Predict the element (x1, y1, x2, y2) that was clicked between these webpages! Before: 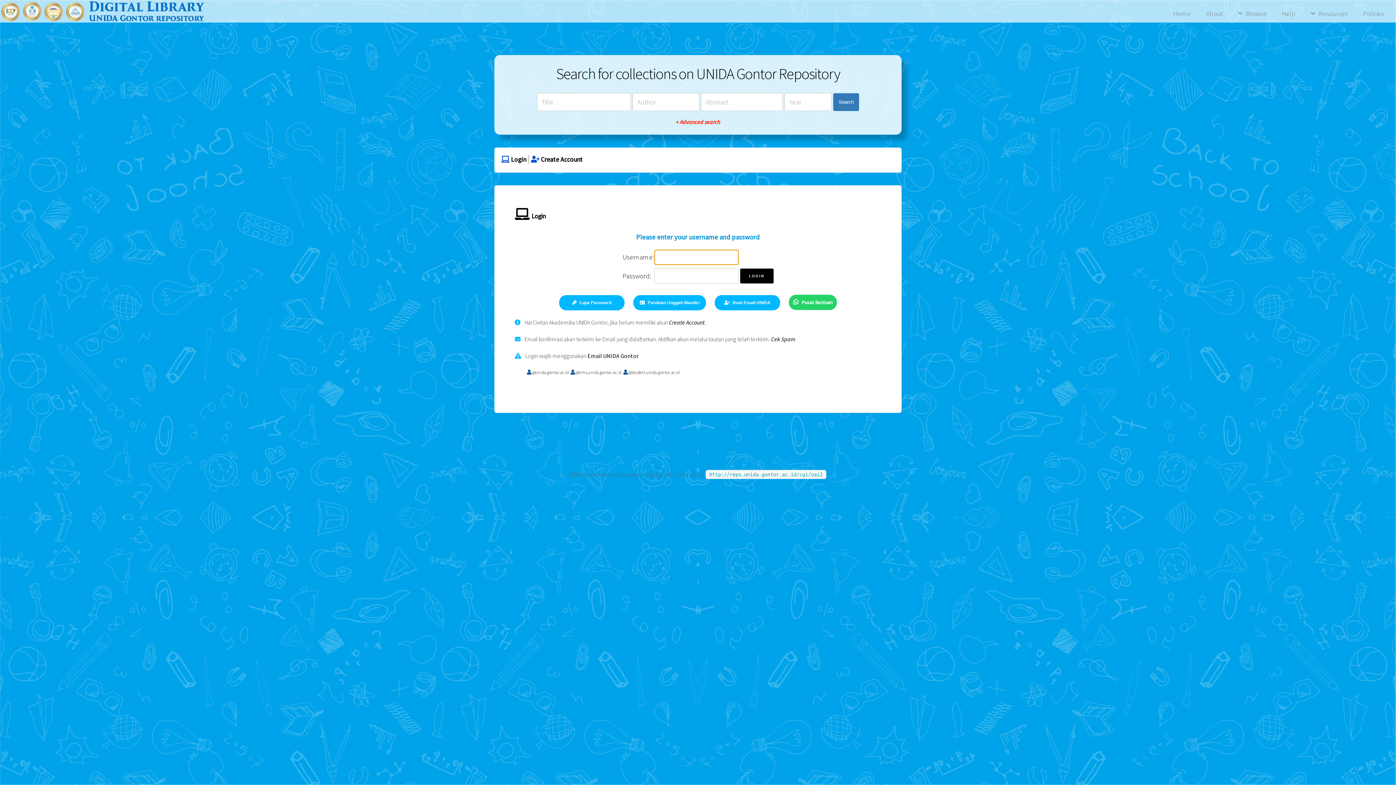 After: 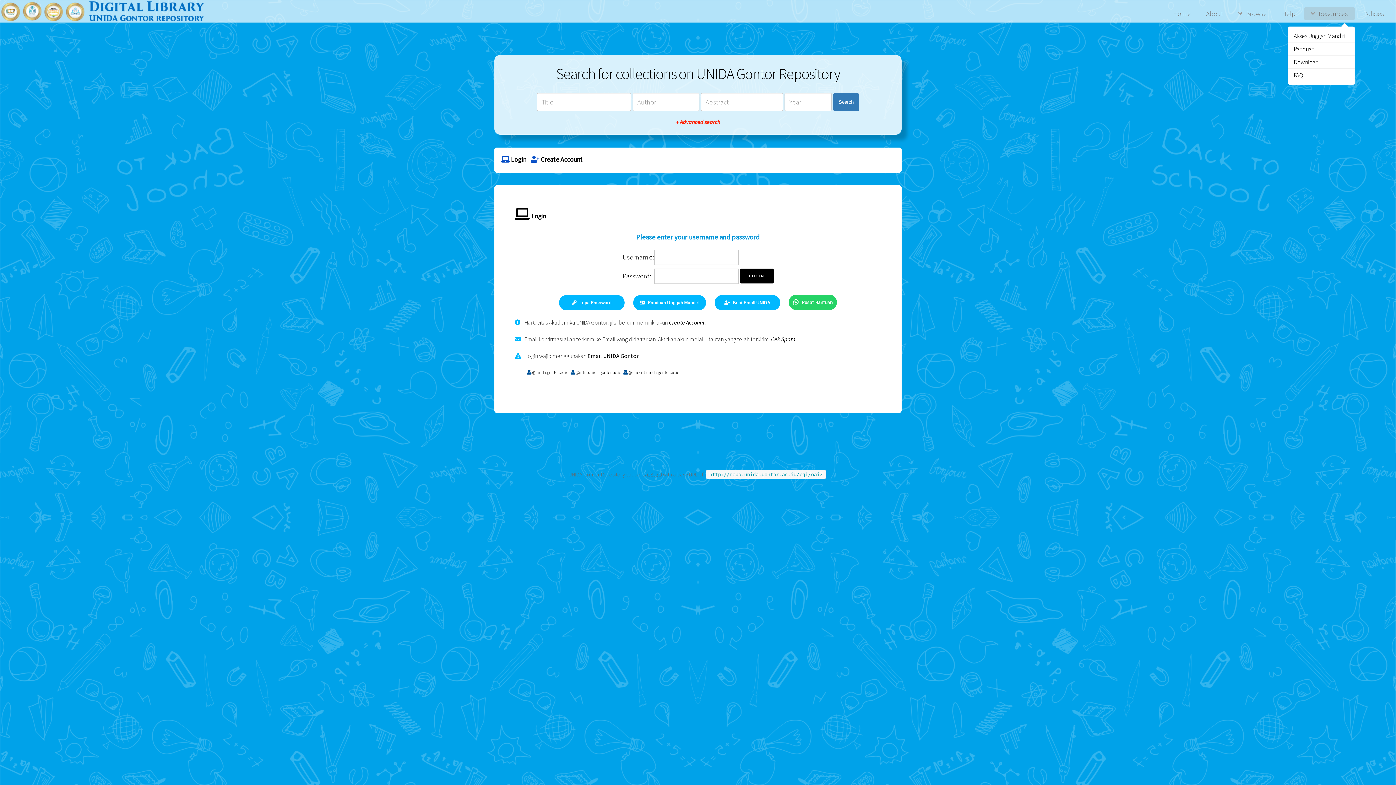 Action: label: Resources bbox: (1304, 6, 1355, 20)